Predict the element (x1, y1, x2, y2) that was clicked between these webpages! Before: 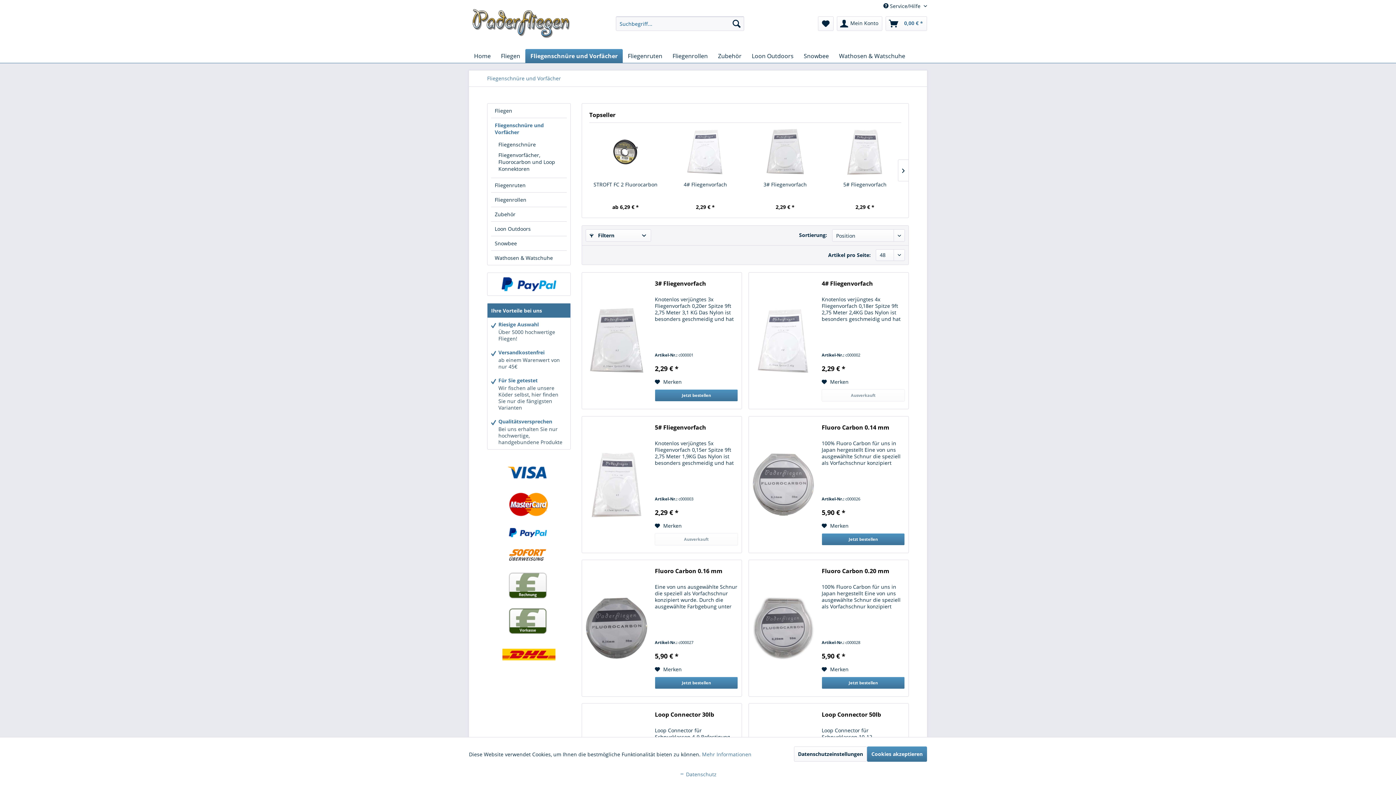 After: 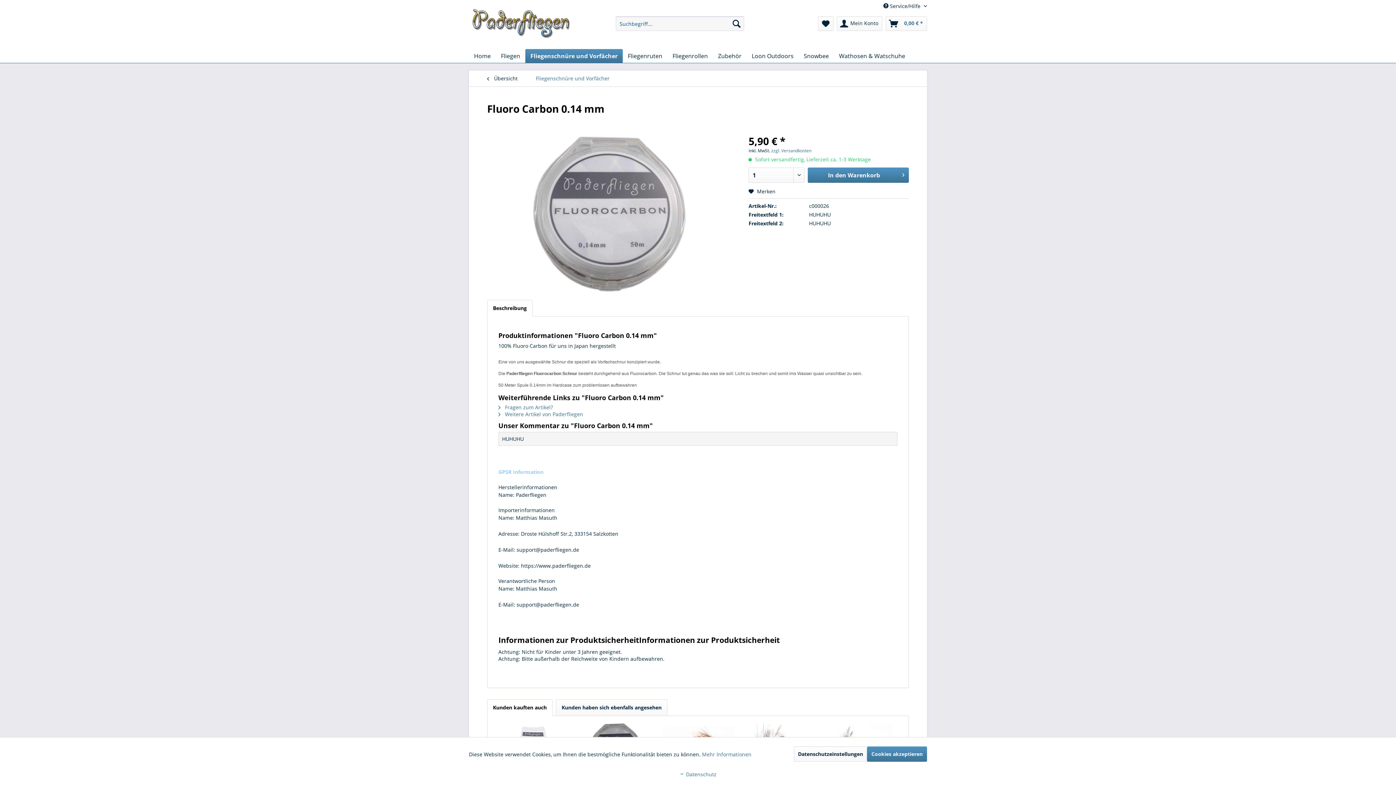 Action: bbox: (752, 423, 814, 545)